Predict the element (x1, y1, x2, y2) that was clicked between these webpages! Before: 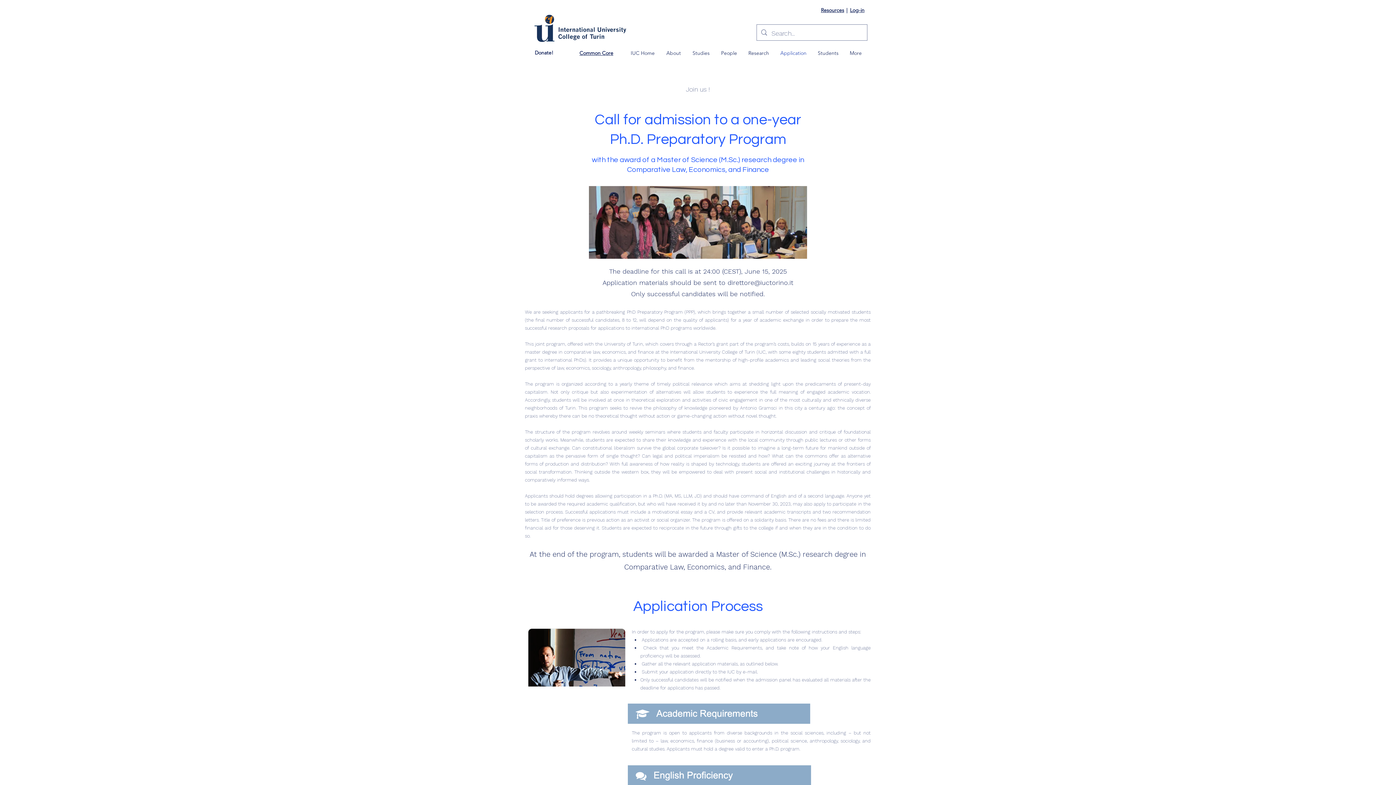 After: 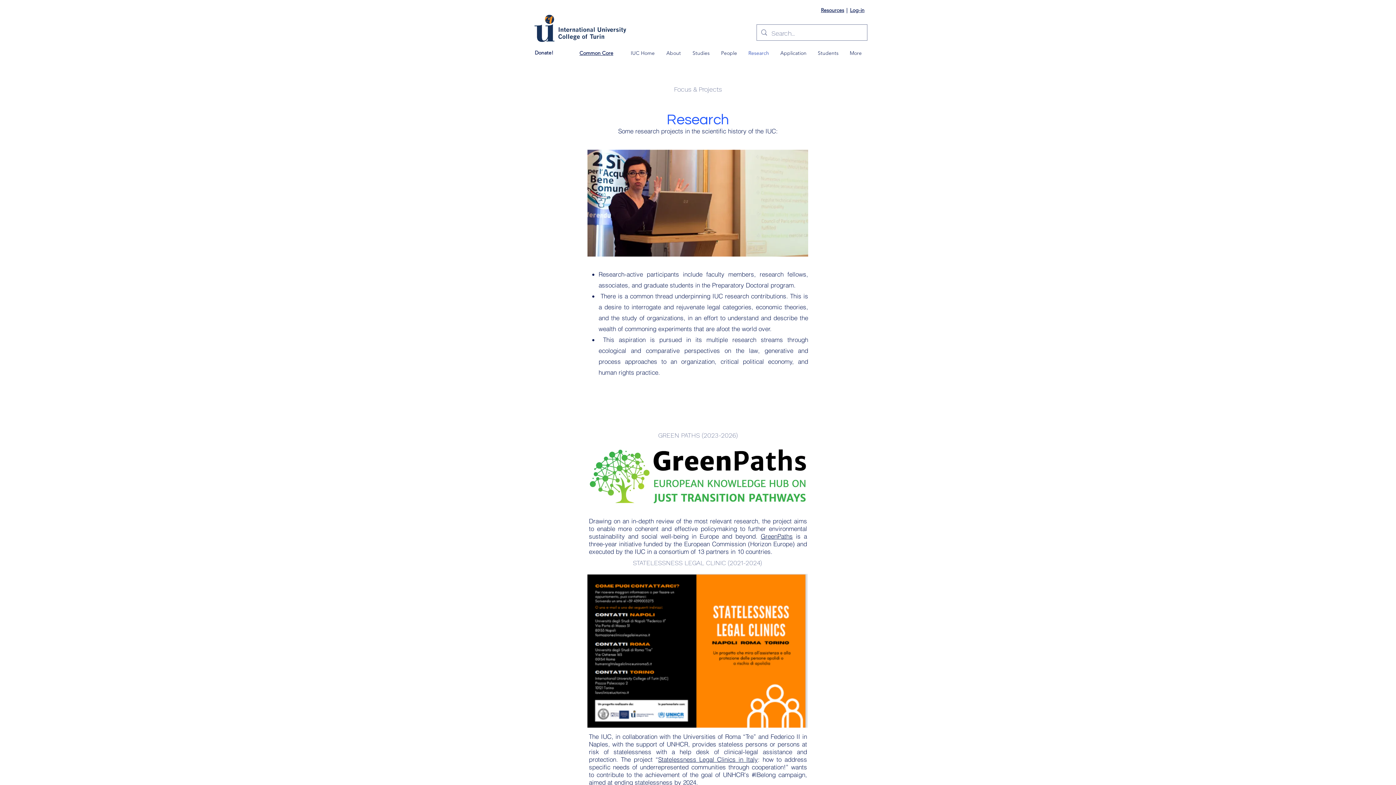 Action: bbox: (742, 44, 774, 62) label: Research